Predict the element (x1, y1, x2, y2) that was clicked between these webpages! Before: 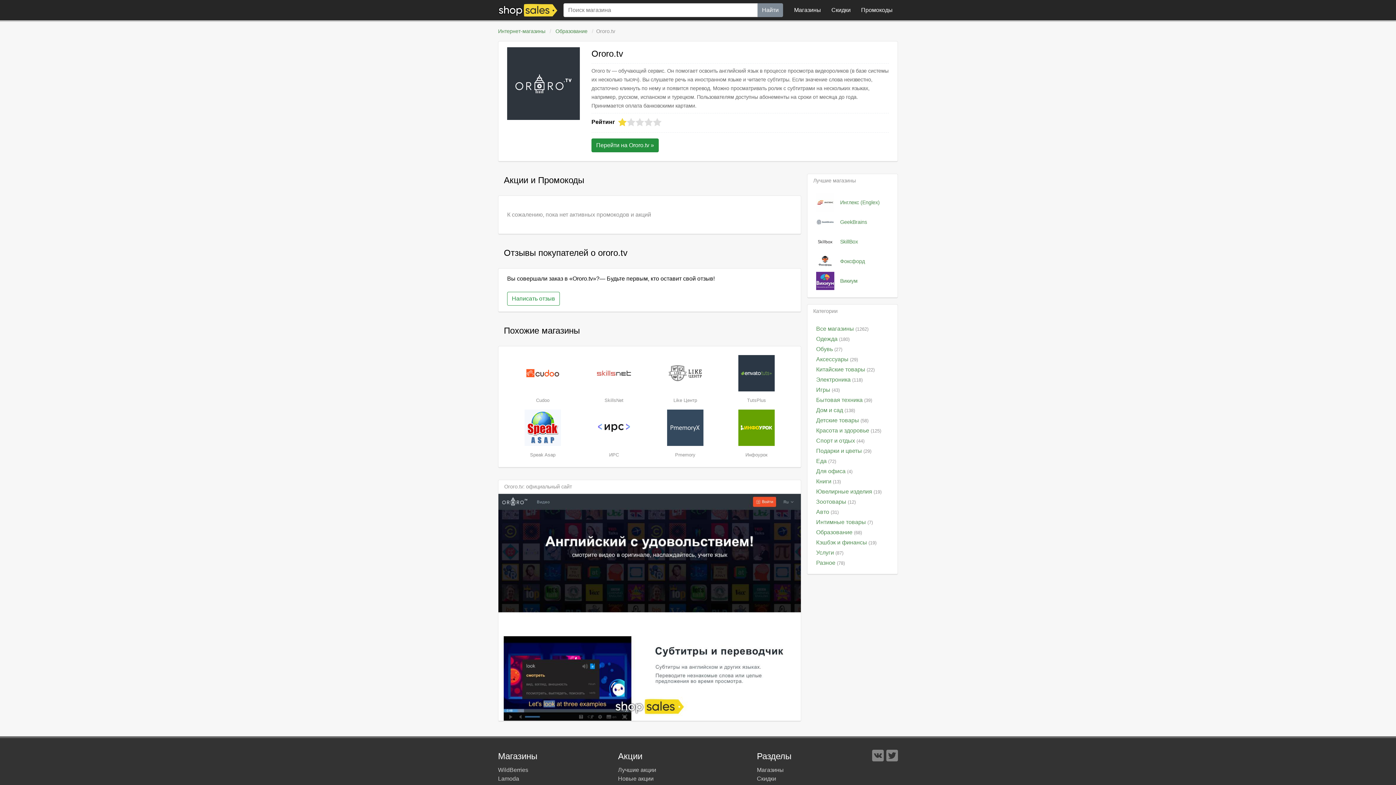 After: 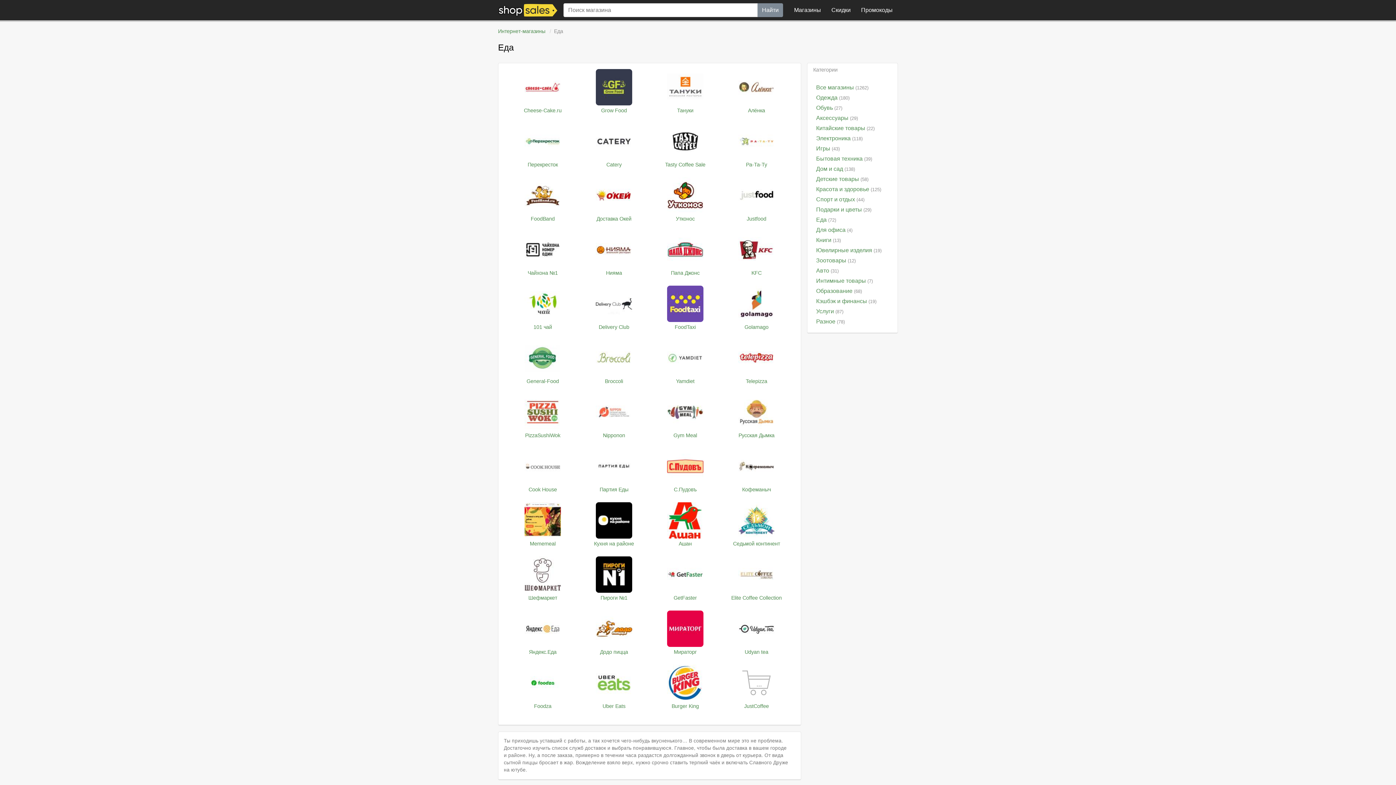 Action: label: Еда (72) bbox: (816, 458, 836, 464)